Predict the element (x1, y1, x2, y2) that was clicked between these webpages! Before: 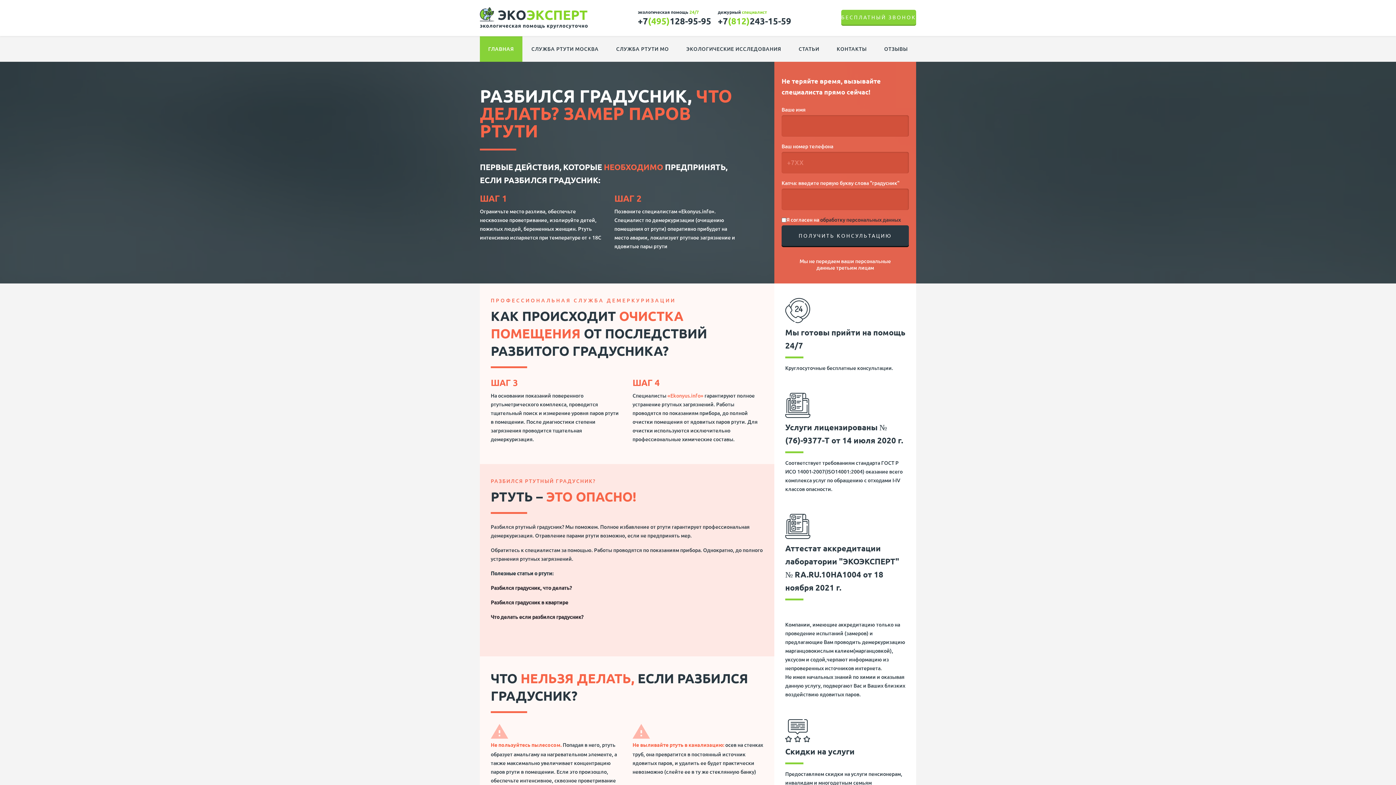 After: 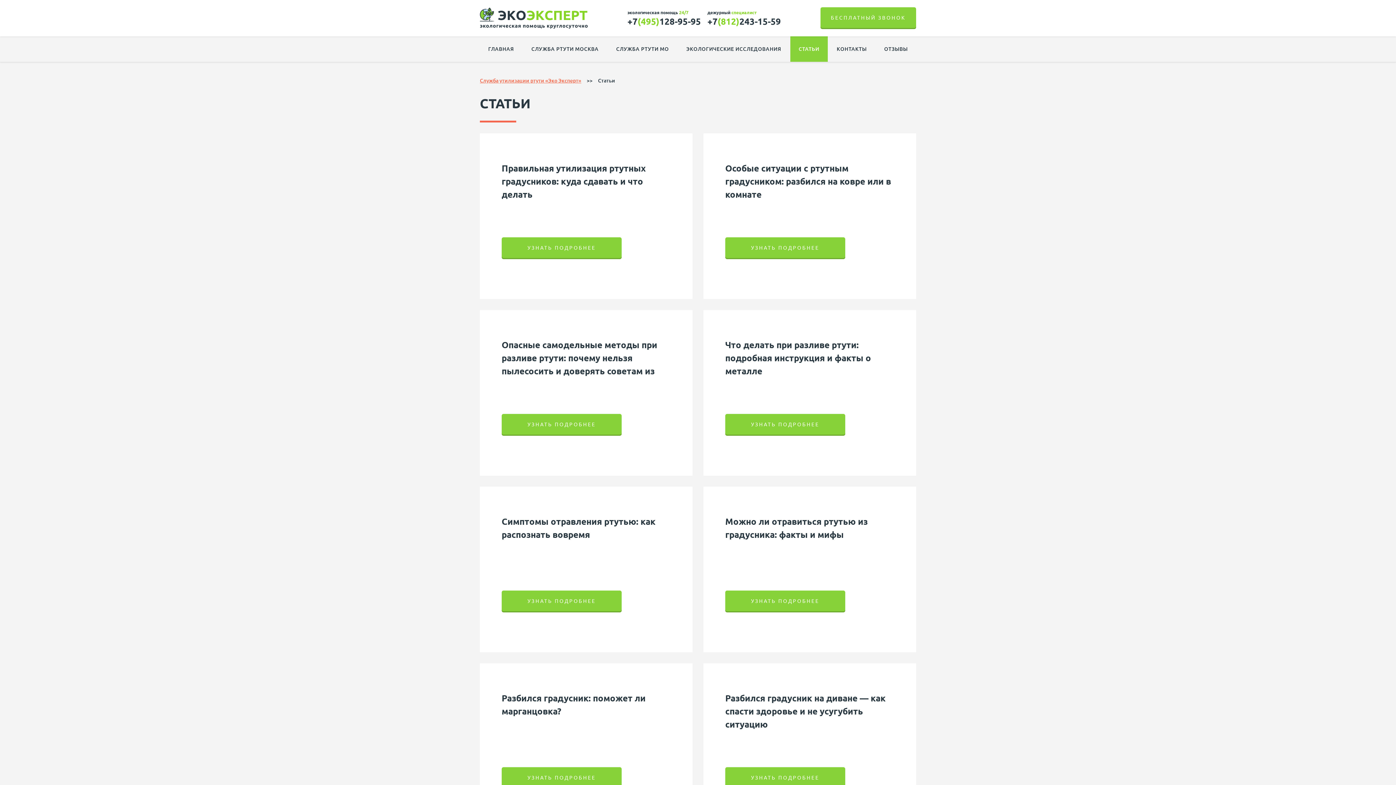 Action: label: СТАТЬИ bbox: (790, 36, 827, 61)